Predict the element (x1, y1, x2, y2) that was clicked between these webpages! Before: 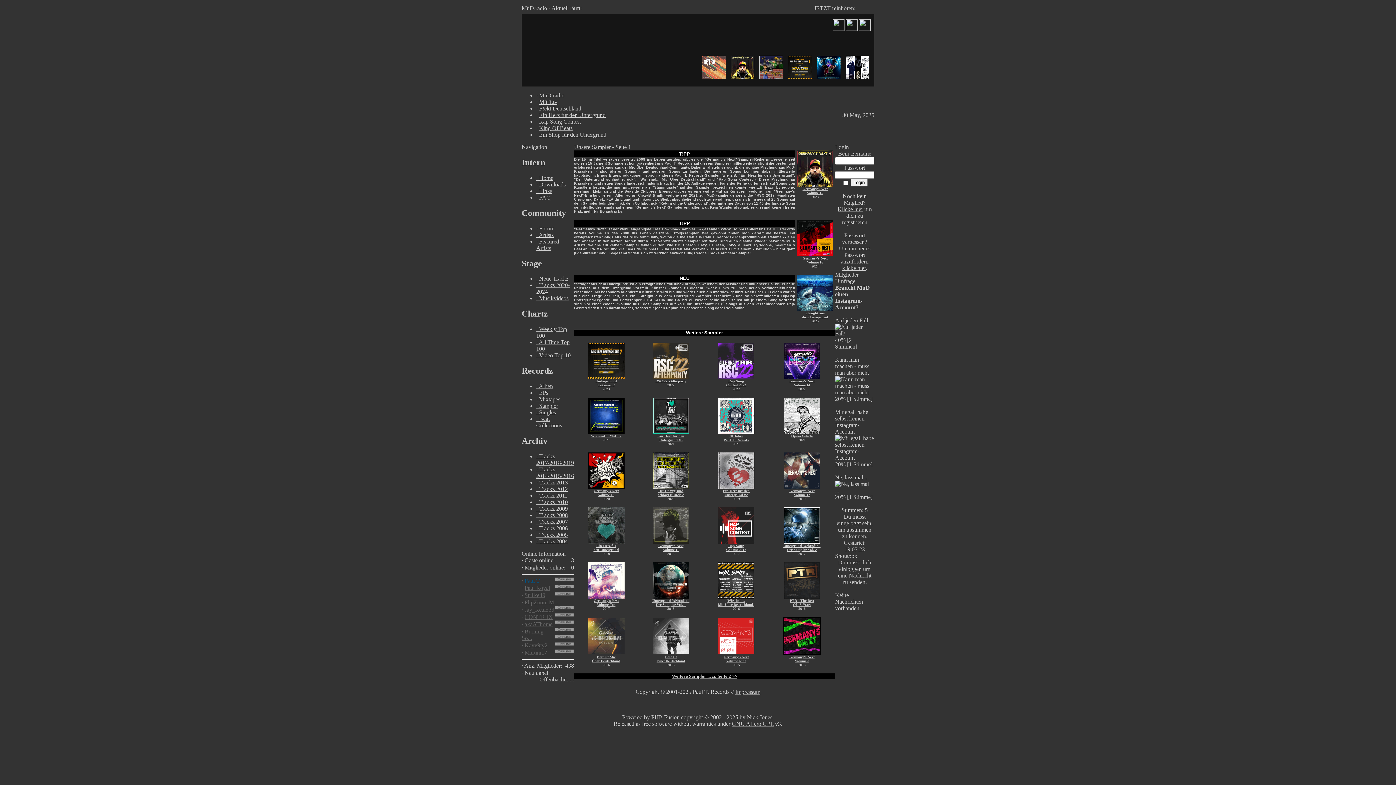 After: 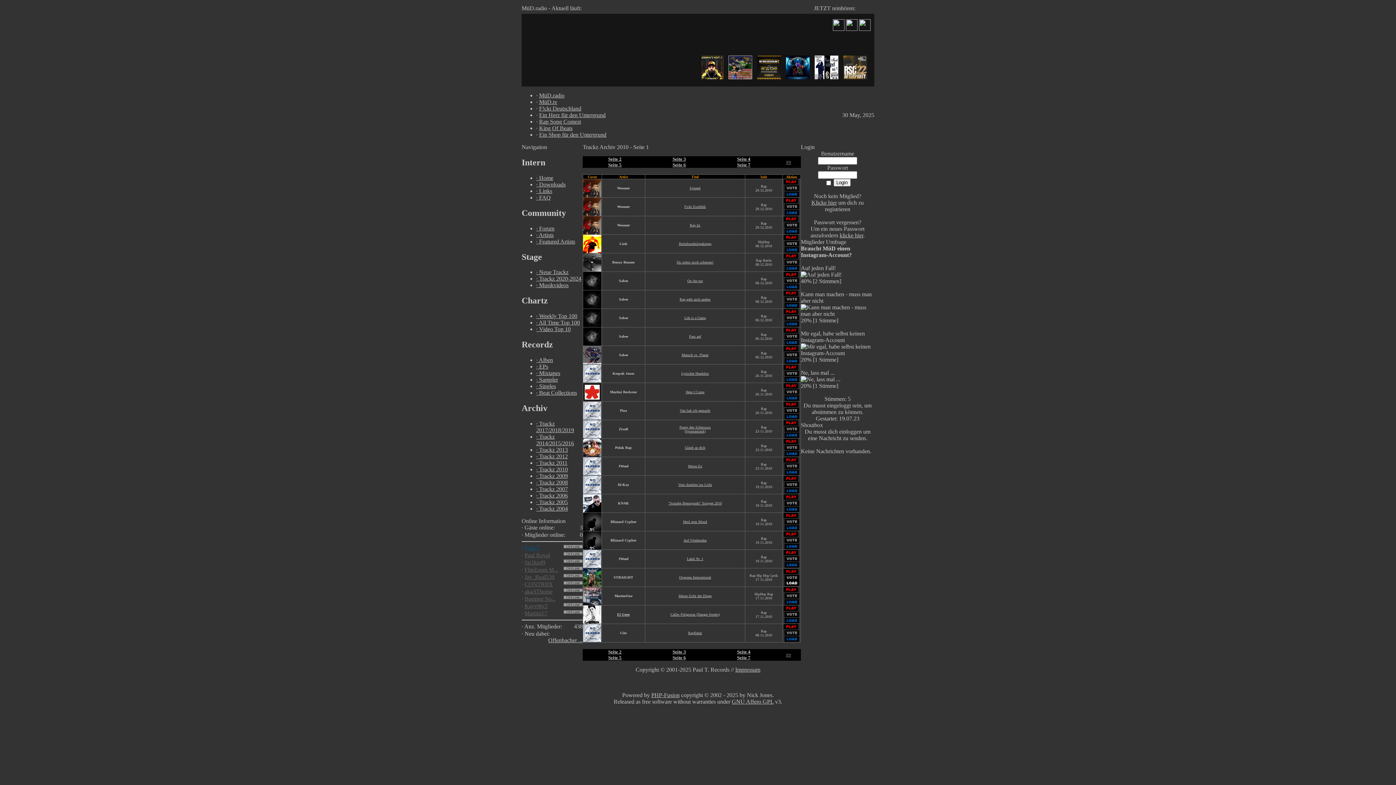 Action: bbox: (536, 499, 568, 505) label: · Trackz 2010